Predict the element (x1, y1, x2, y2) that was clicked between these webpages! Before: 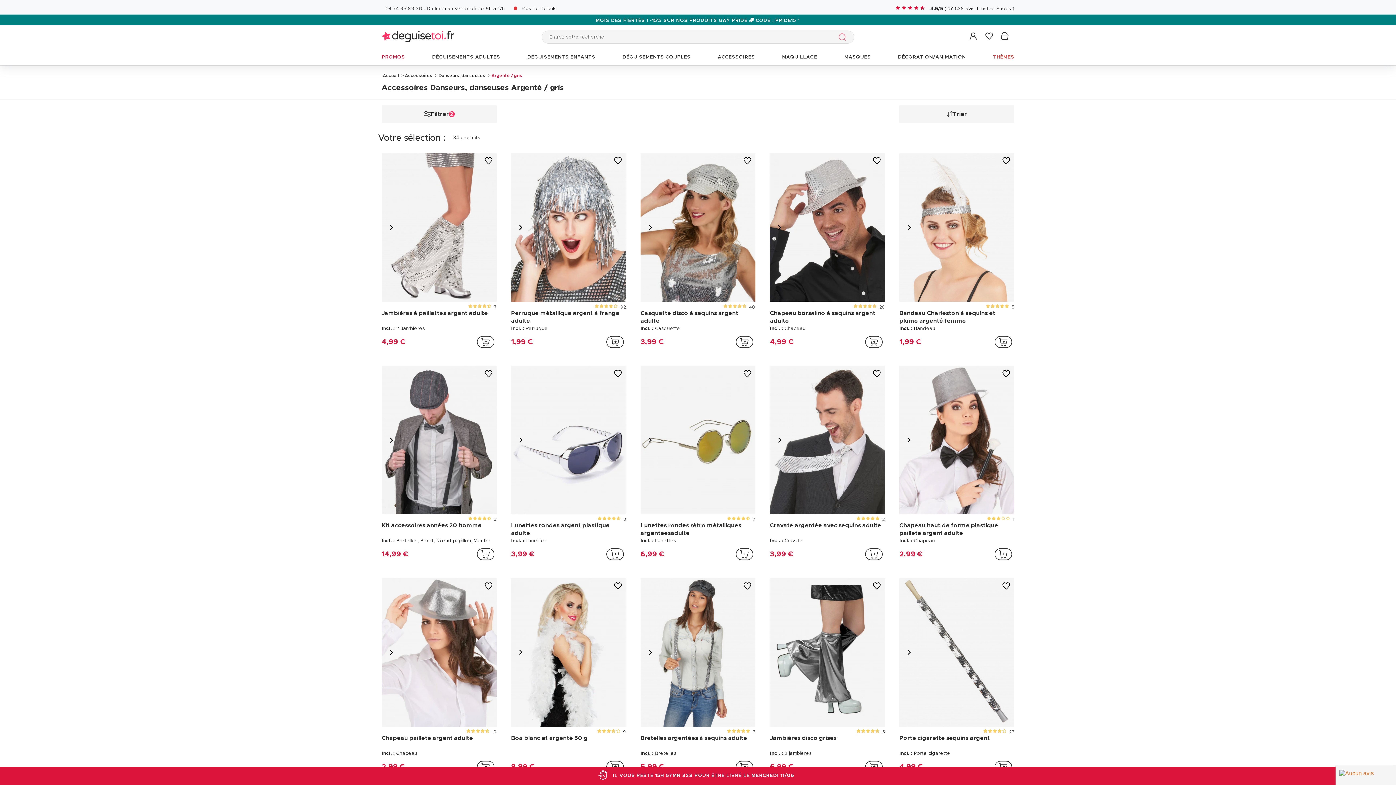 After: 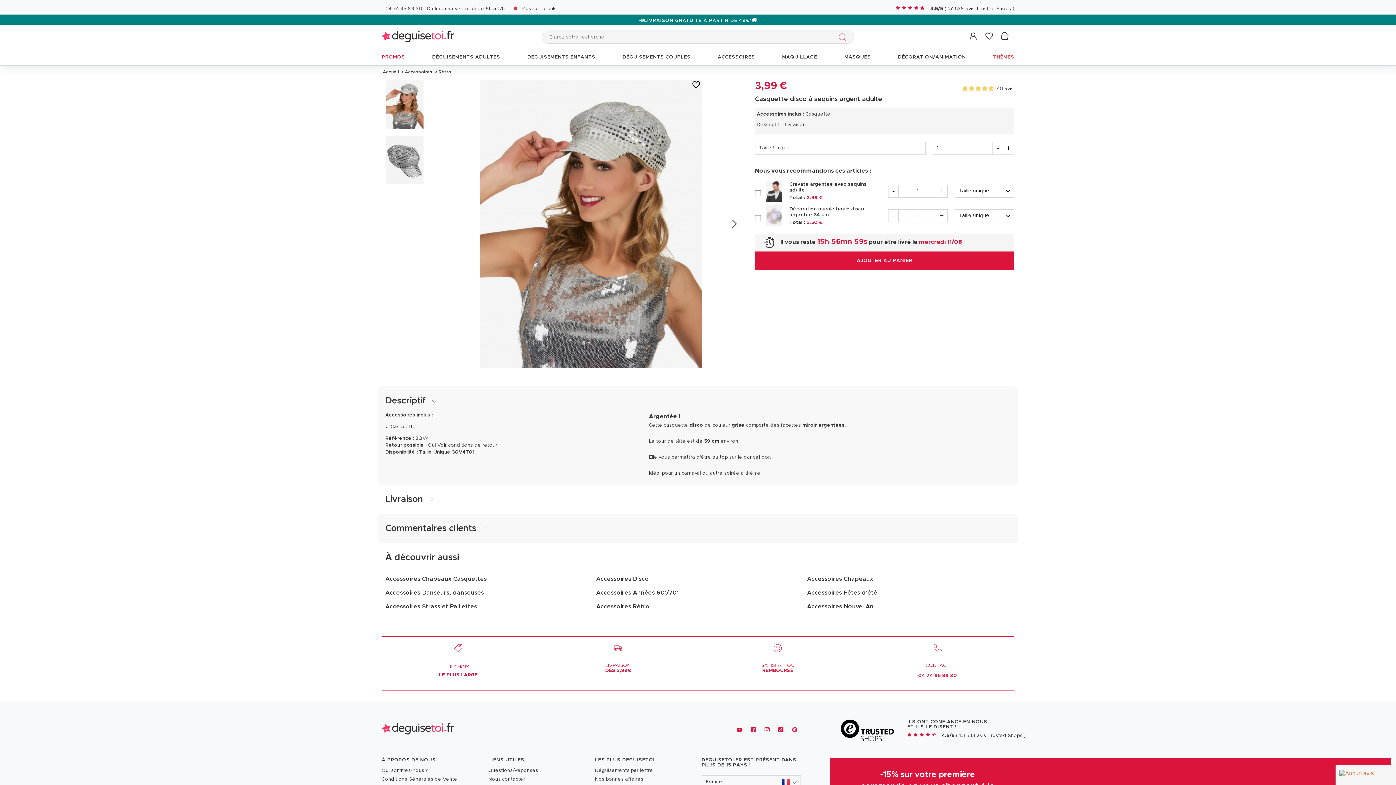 Action: label: Casquette disco à sequins argent adulte bbox: (640, 309, 755, 325)